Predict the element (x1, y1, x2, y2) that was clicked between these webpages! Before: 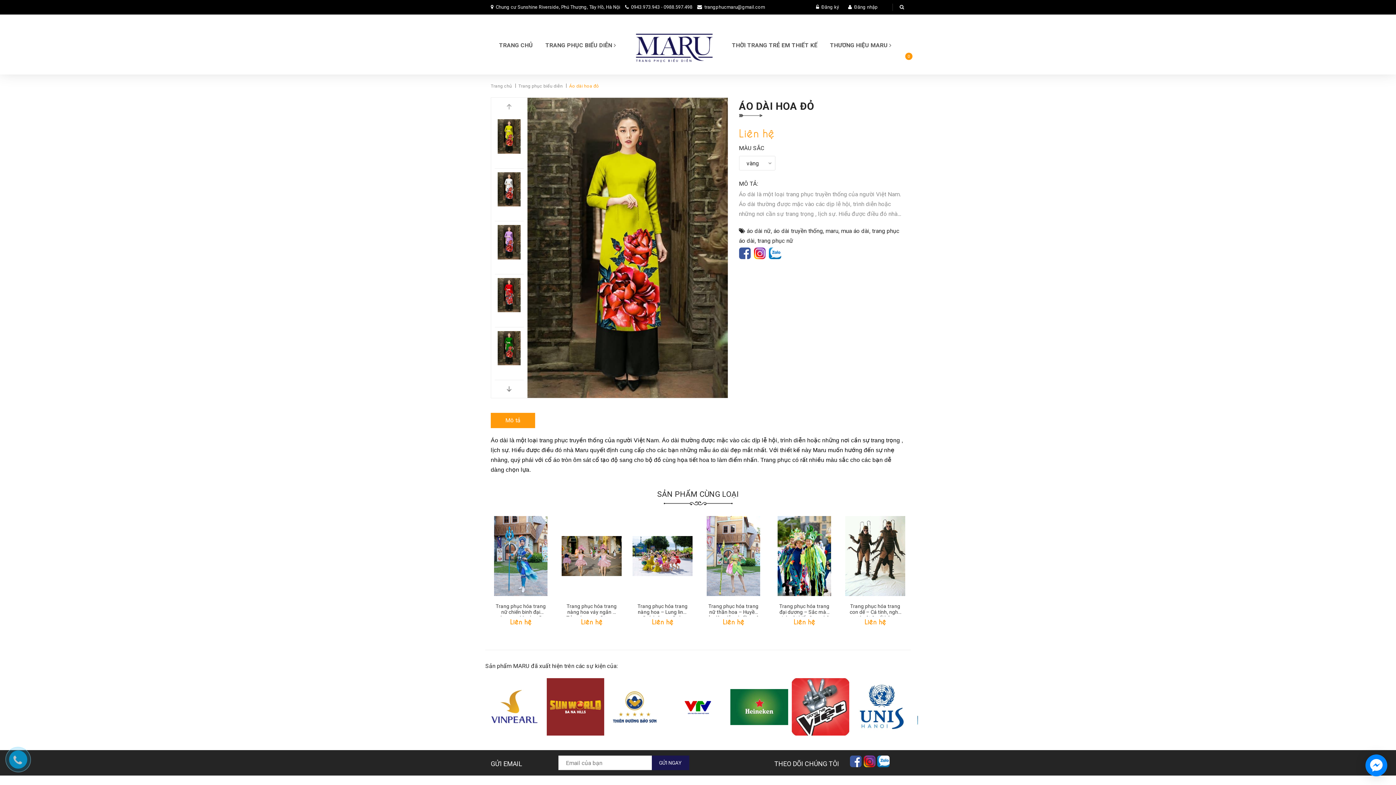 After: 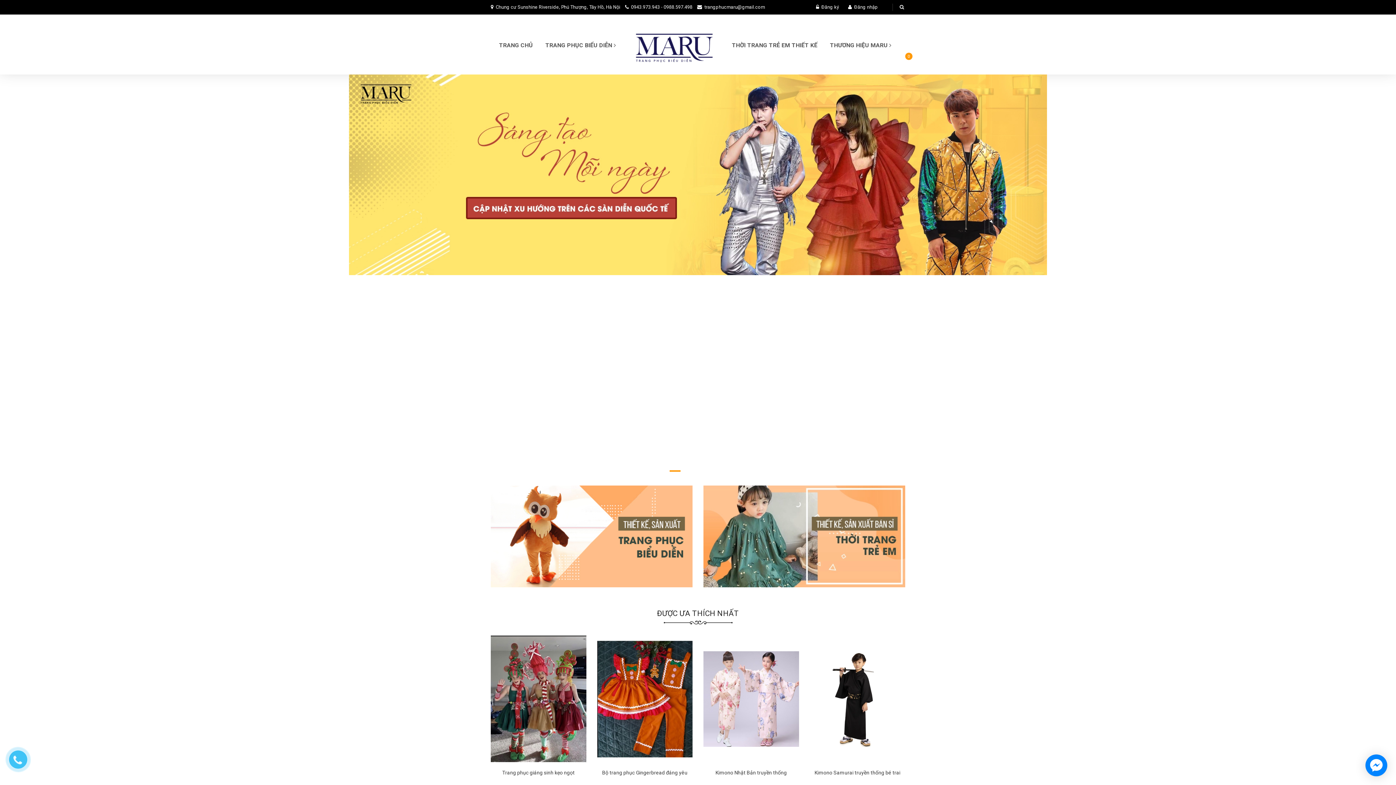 Action: label: Trang chủ bbox: (490, 83, 512, 88)